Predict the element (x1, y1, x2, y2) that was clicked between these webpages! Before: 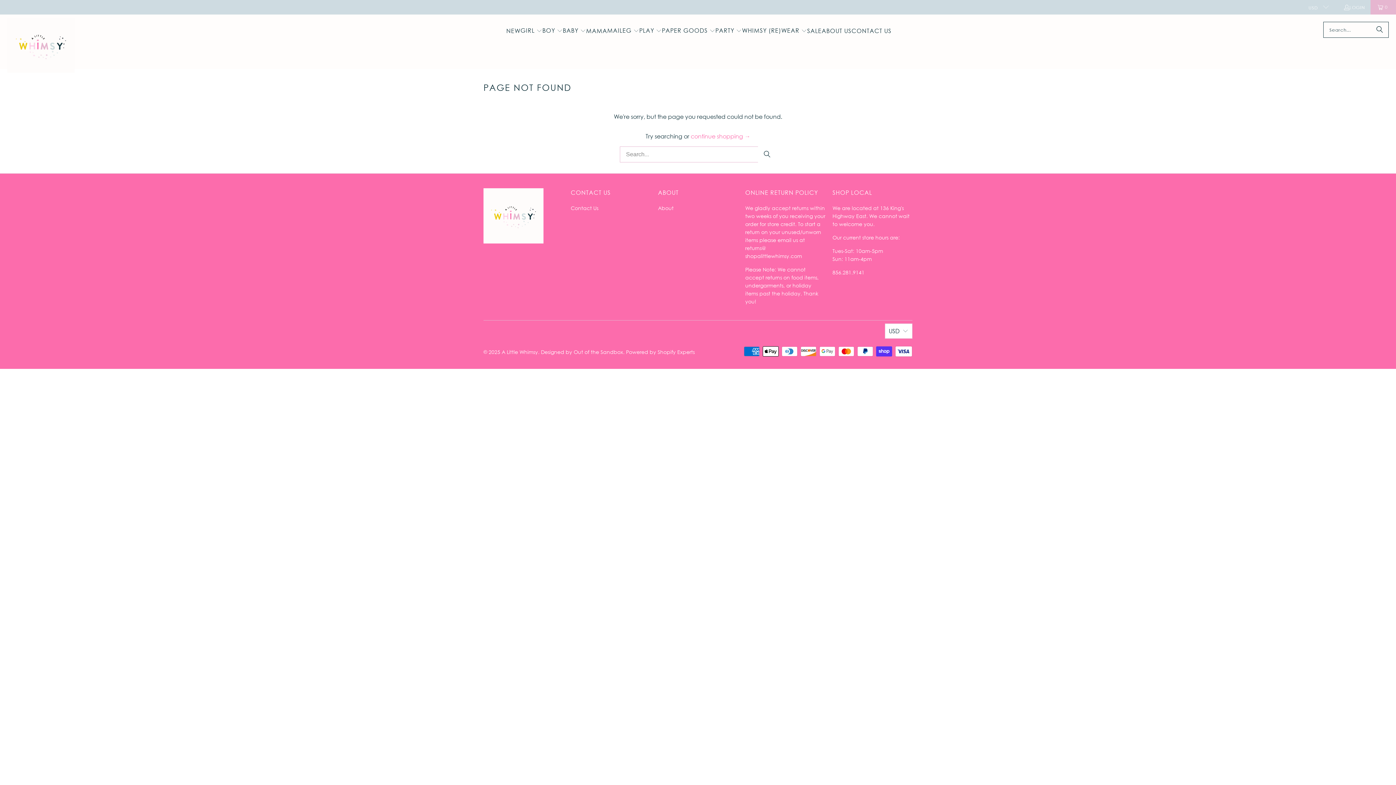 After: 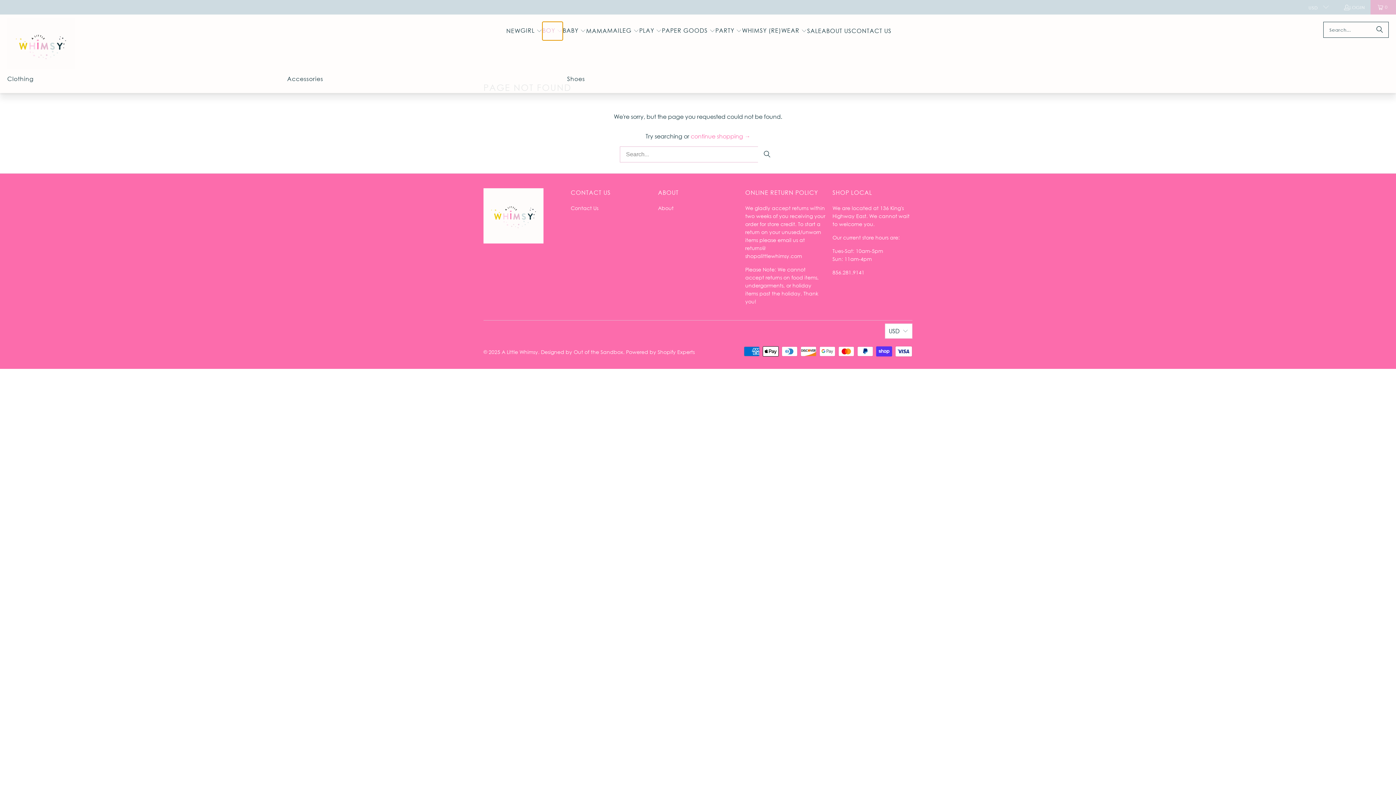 Action: bbox: (542, 21, 562, 40) label: BOY 